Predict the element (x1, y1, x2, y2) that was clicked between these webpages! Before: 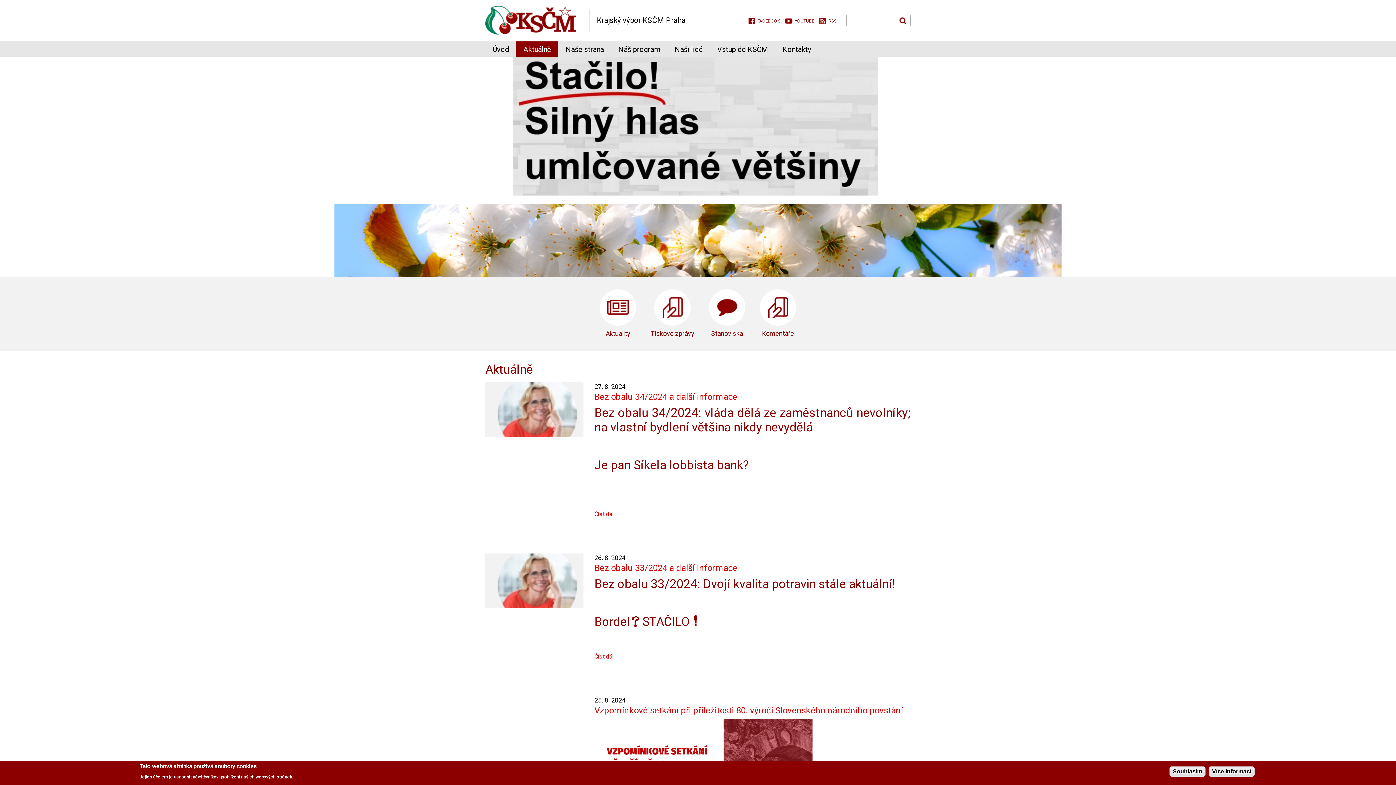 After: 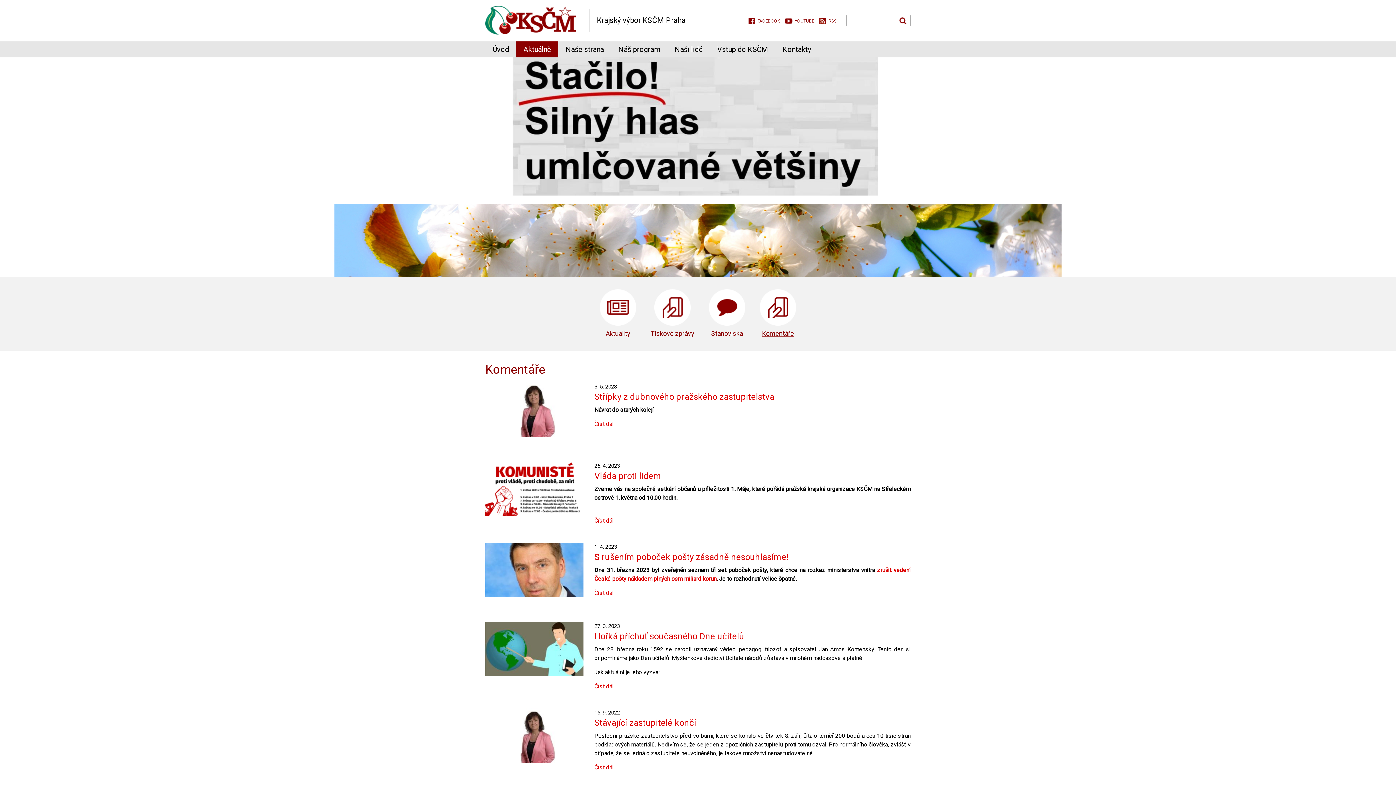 Action: bbox: (760, 289, 796, 338) label: Komentáře